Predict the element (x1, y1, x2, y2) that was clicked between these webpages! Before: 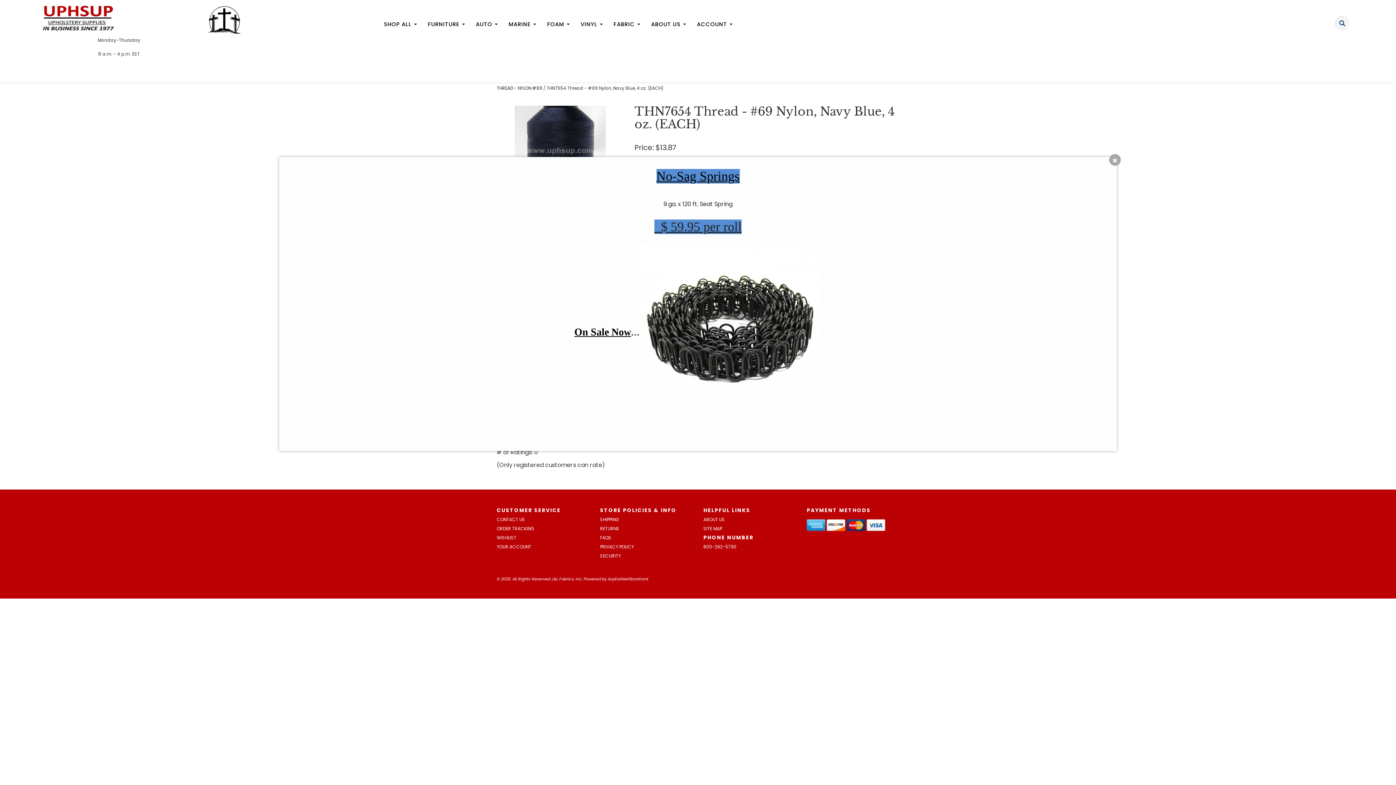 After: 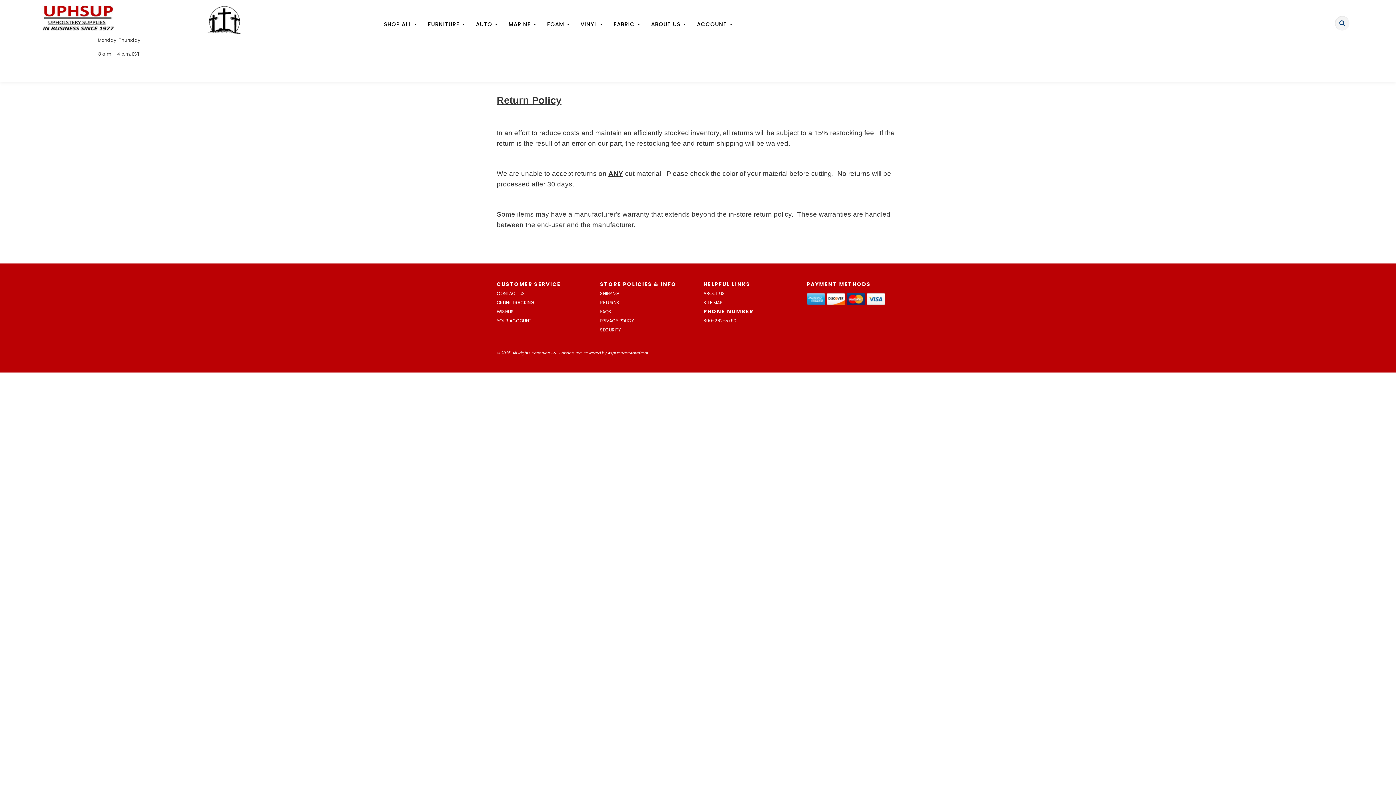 Action: label: RETURNS bbox: (600, 525, 619, 532)